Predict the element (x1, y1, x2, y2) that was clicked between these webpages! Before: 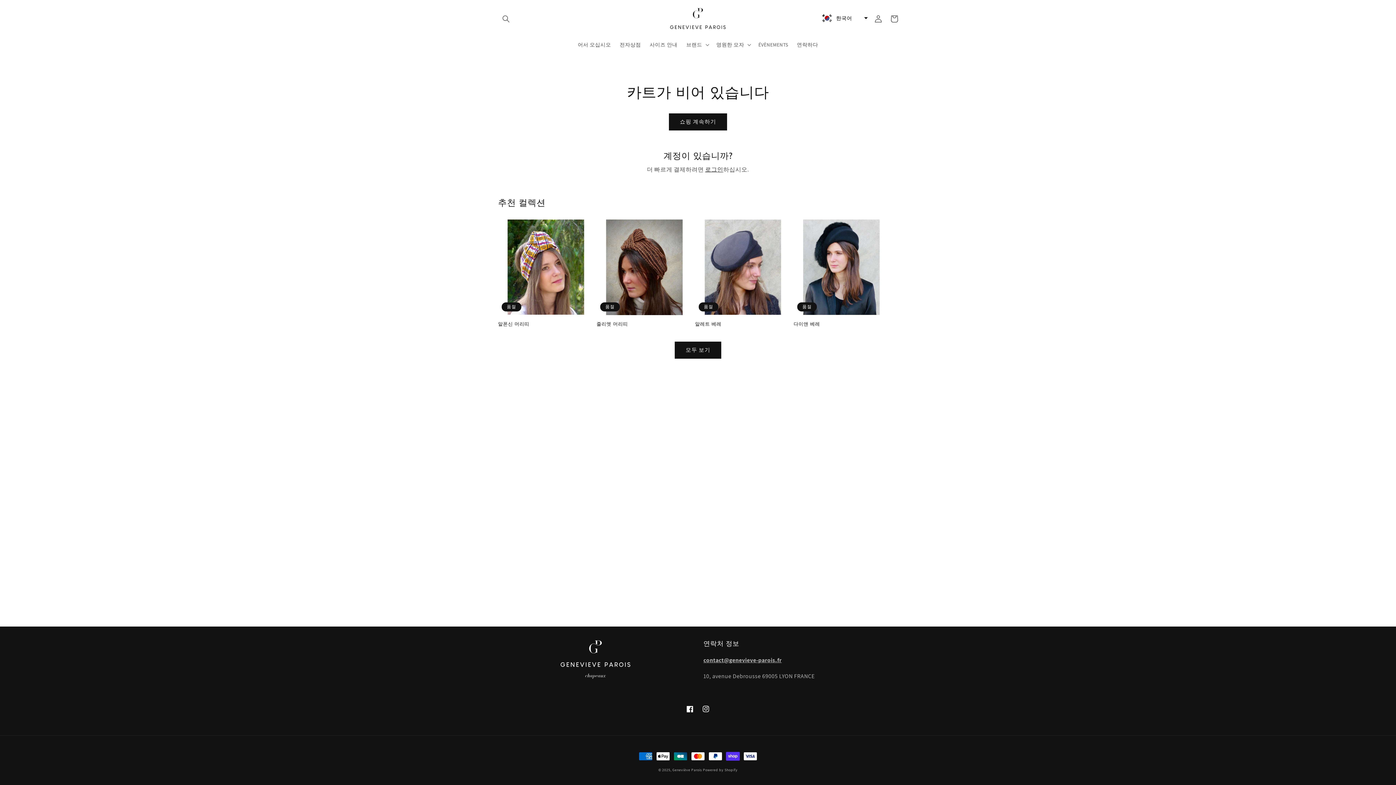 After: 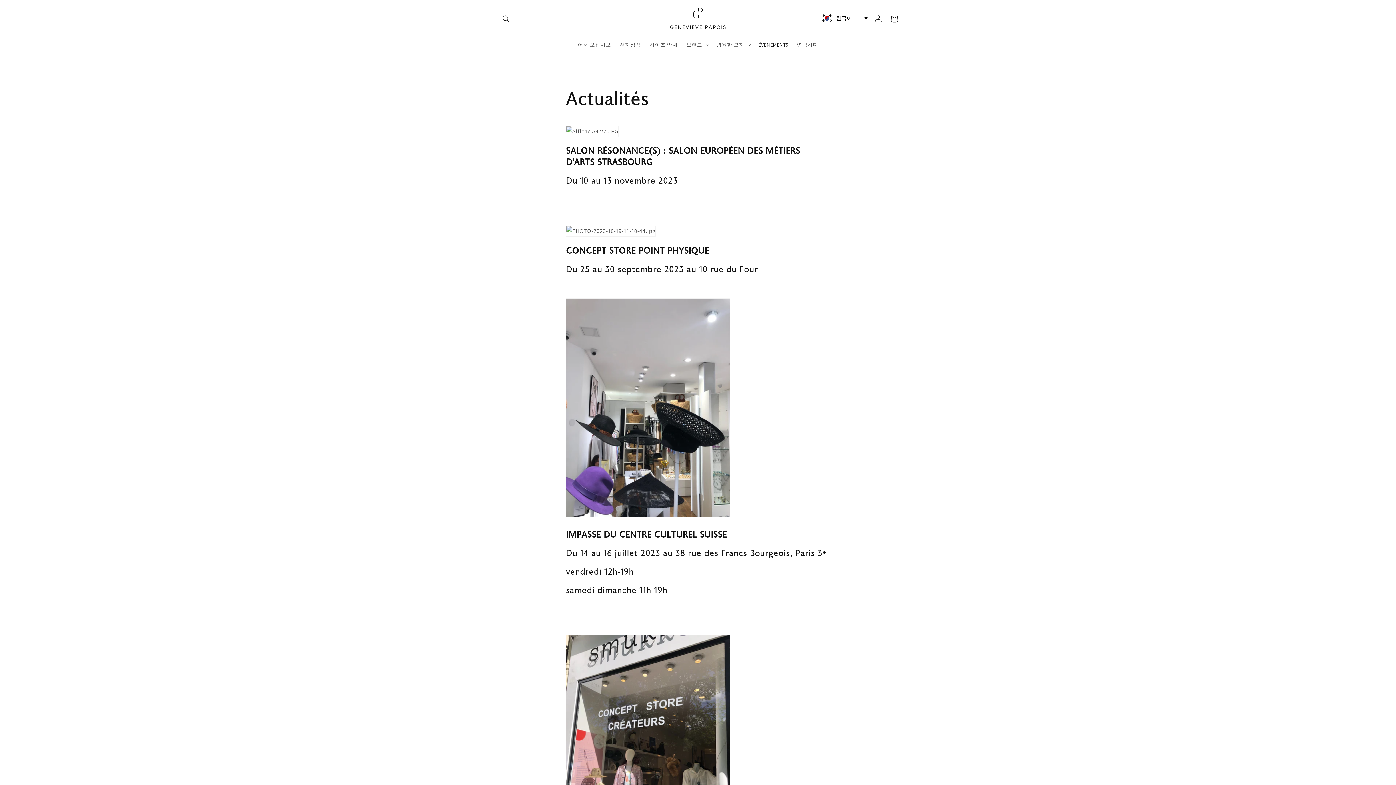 Action: label: ÉVÈNEMENTS bbox: (754, 36, 792, 52)